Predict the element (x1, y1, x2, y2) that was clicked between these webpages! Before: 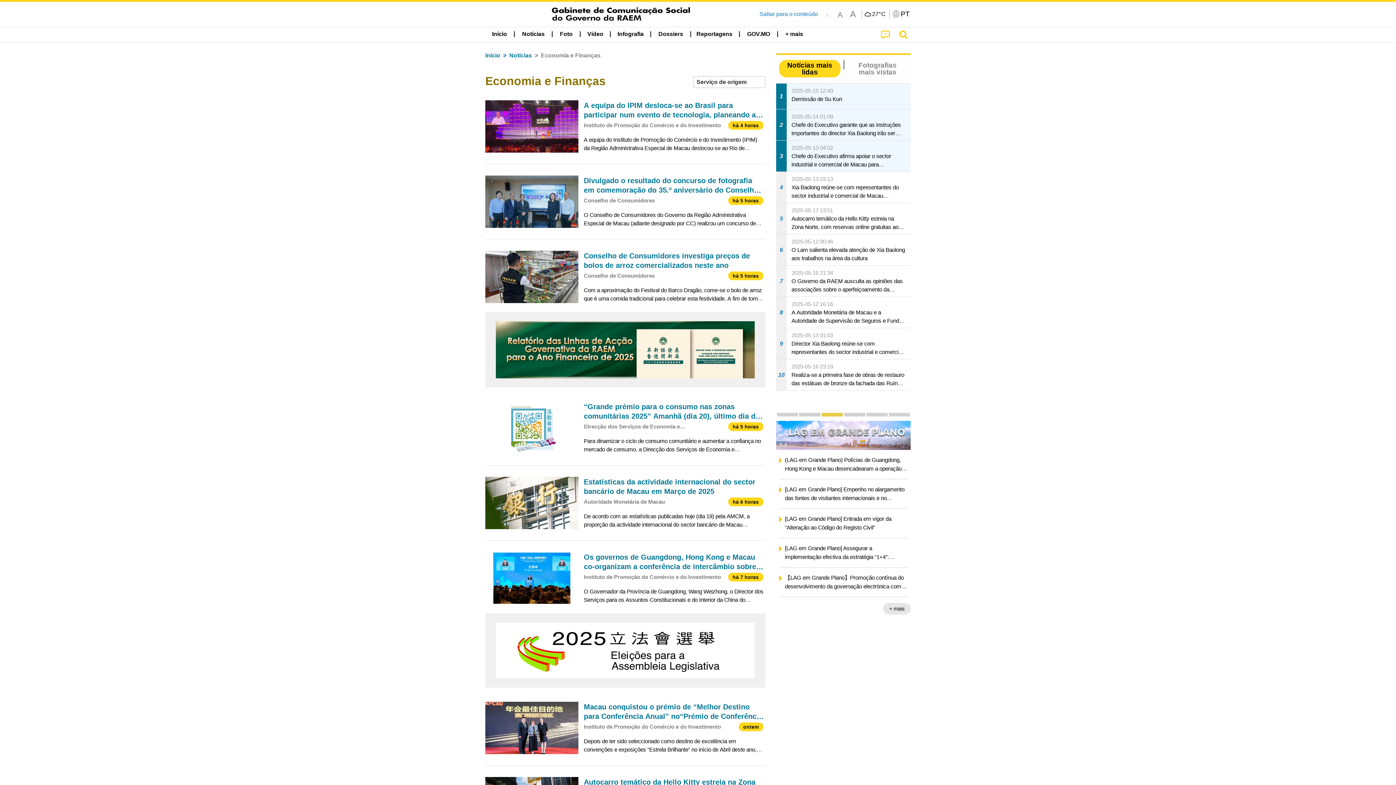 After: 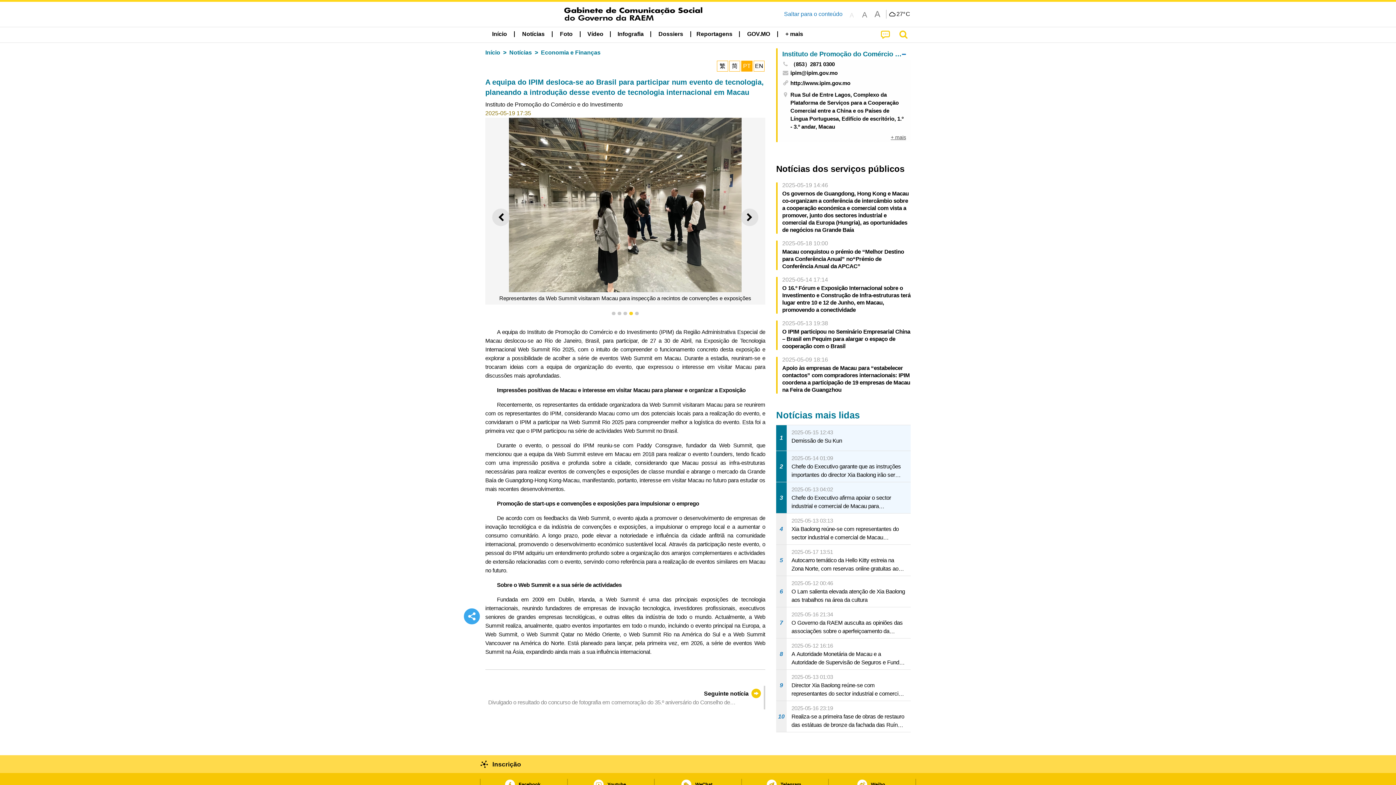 Action: label: A equipa do IPIM desloca-se ao Brasil para participar num evento de tecnologia, planeando a introdução desse evento de tecnologia internacional em Macau
Instituto de Promoção do Comércio e do Investimento
há 4 horas
A equipa do Instituto de Promoção do Comércio e do Investimento (IPIM) da Região Administrativa Especial de Macau deslocou-se ao Rio de Janeiro, Brasil, para participar, de 27 a 30 de Abril, na Exposição de Tecnologia Internacional Web Summit Rio 202 bbox: (485, 94, 765, 158)